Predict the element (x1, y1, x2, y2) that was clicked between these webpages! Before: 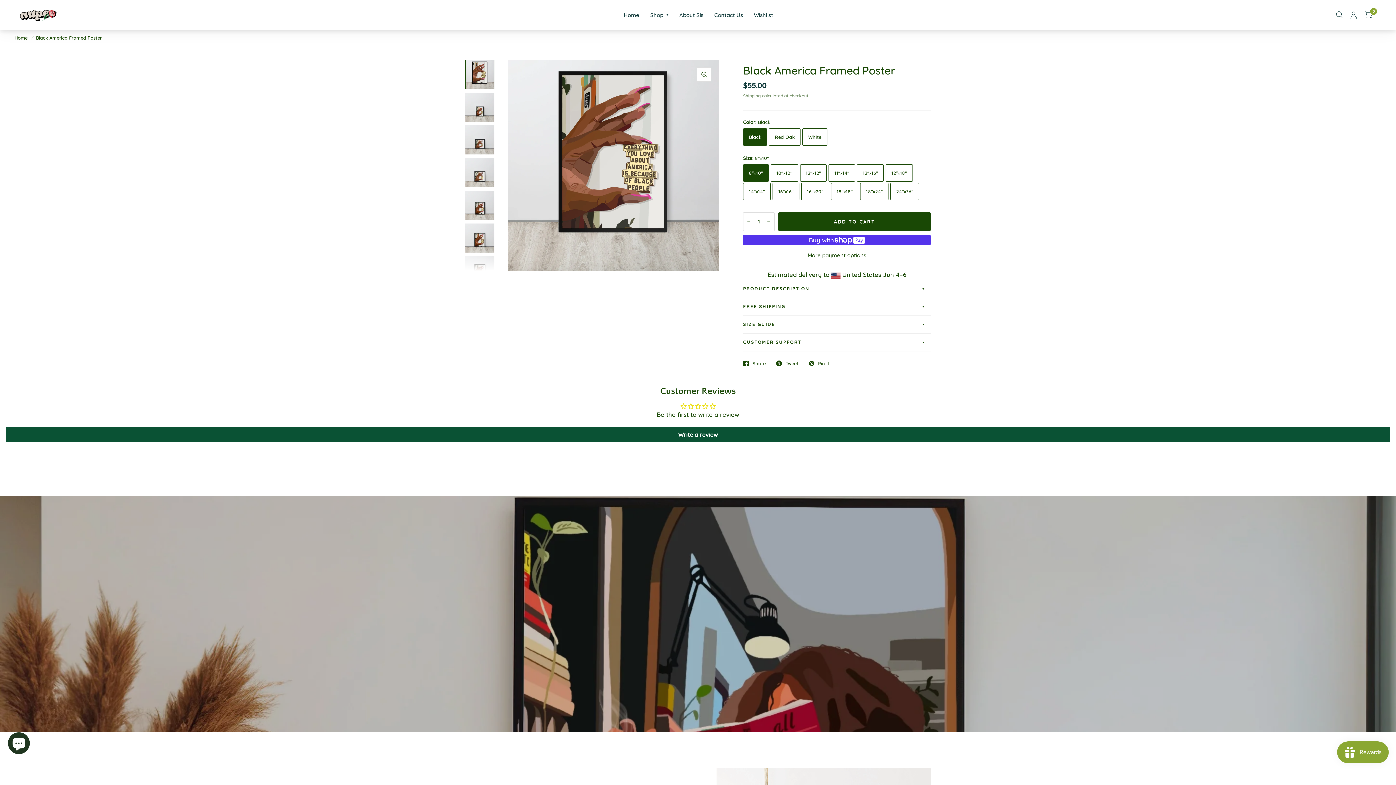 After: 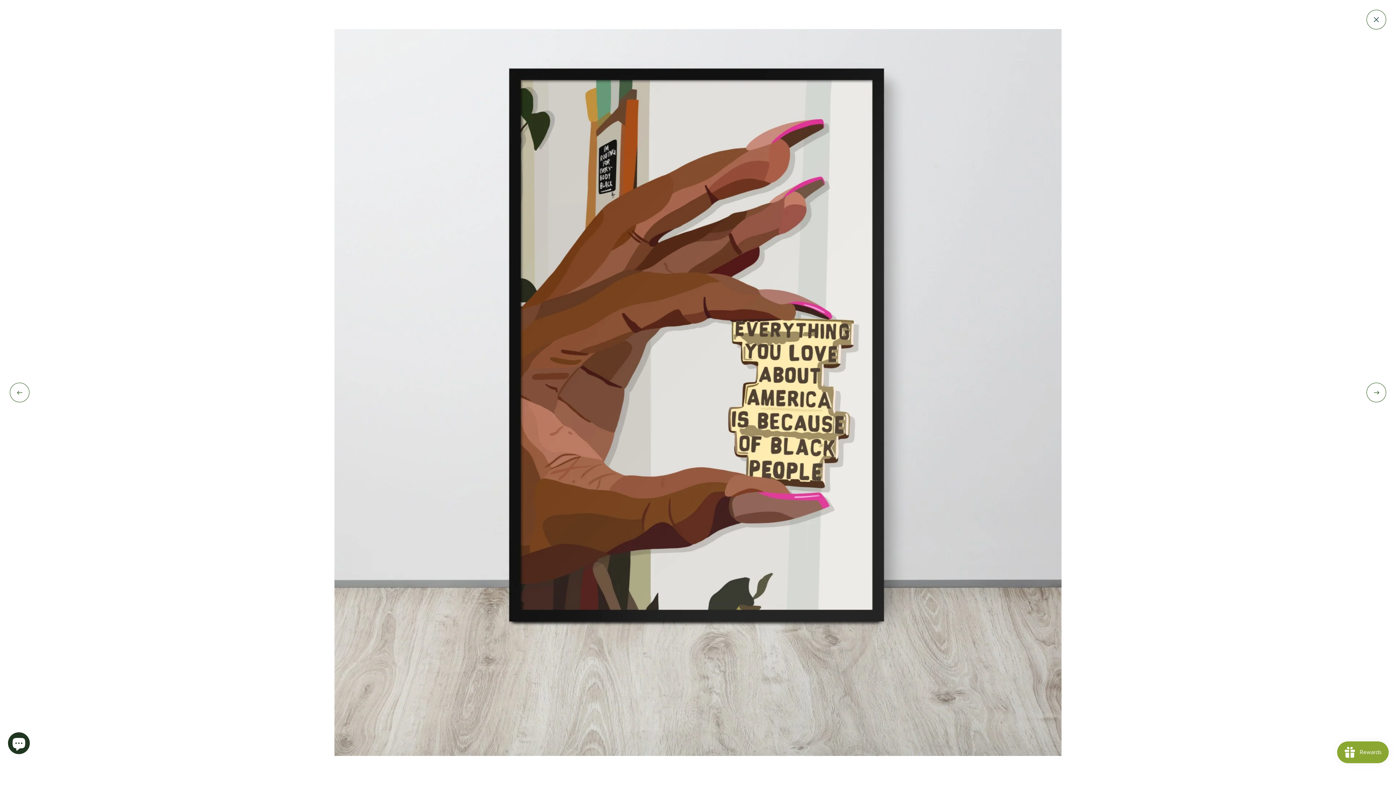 Action: bbox: (697, 67, 711, 81)